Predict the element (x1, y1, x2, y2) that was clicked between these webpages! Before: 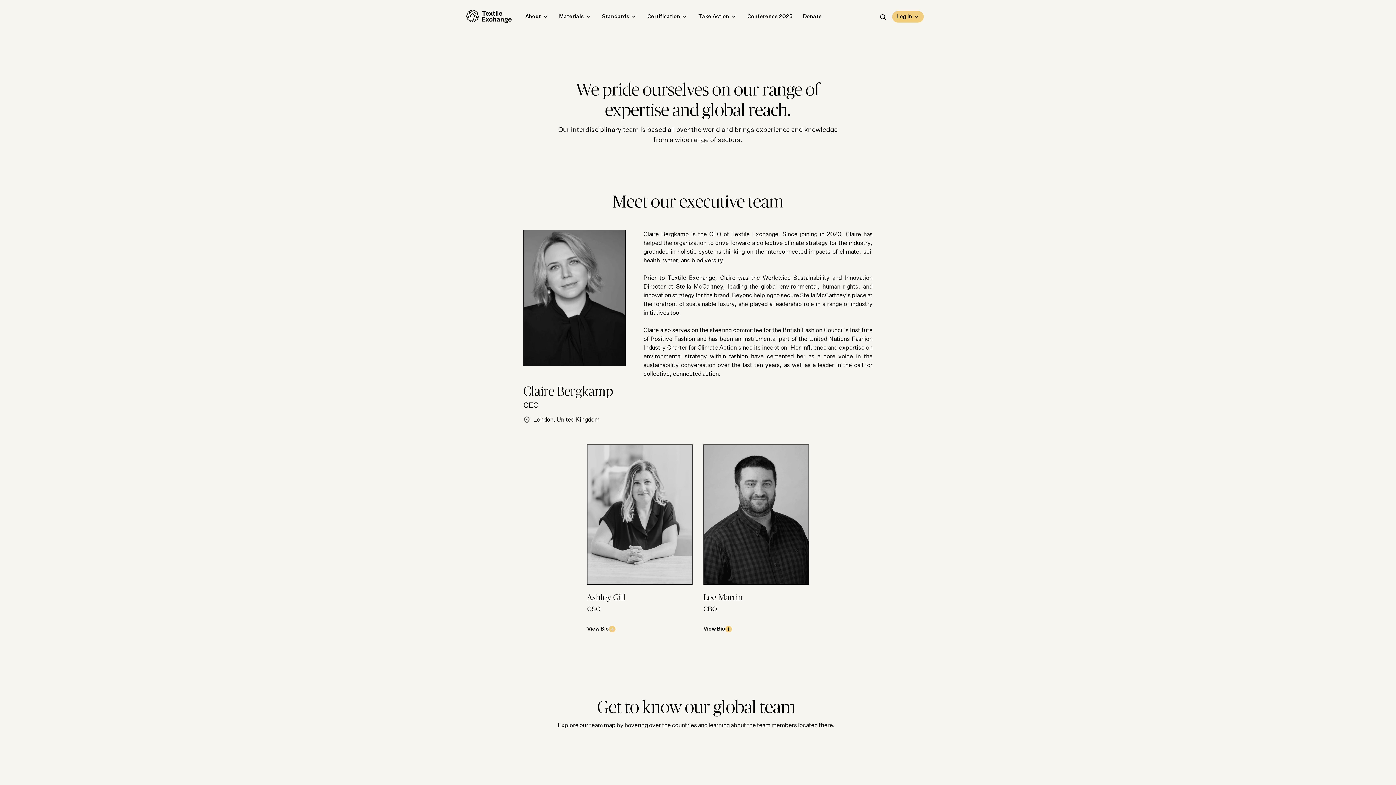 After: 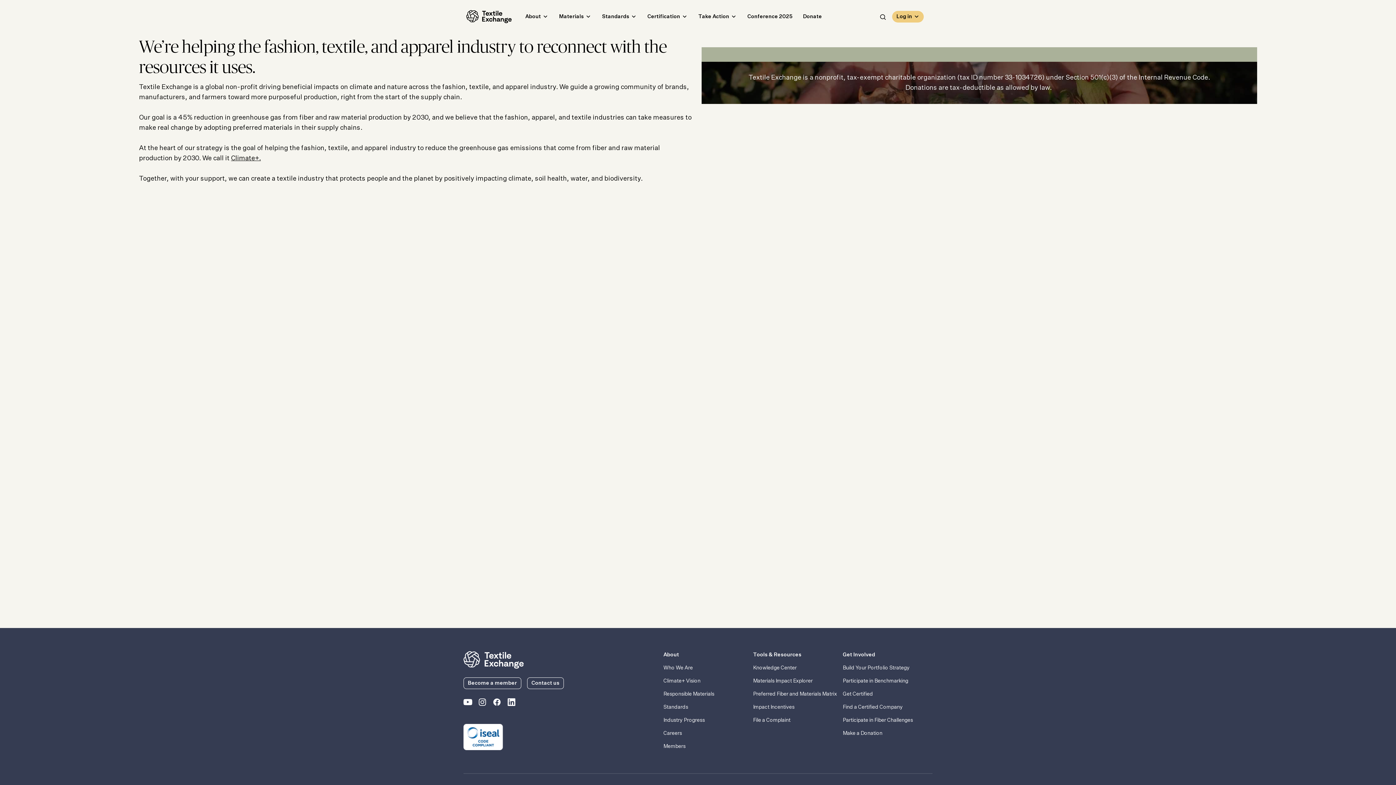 Action: bbox: (792, 13, 822, 20) label: Donate